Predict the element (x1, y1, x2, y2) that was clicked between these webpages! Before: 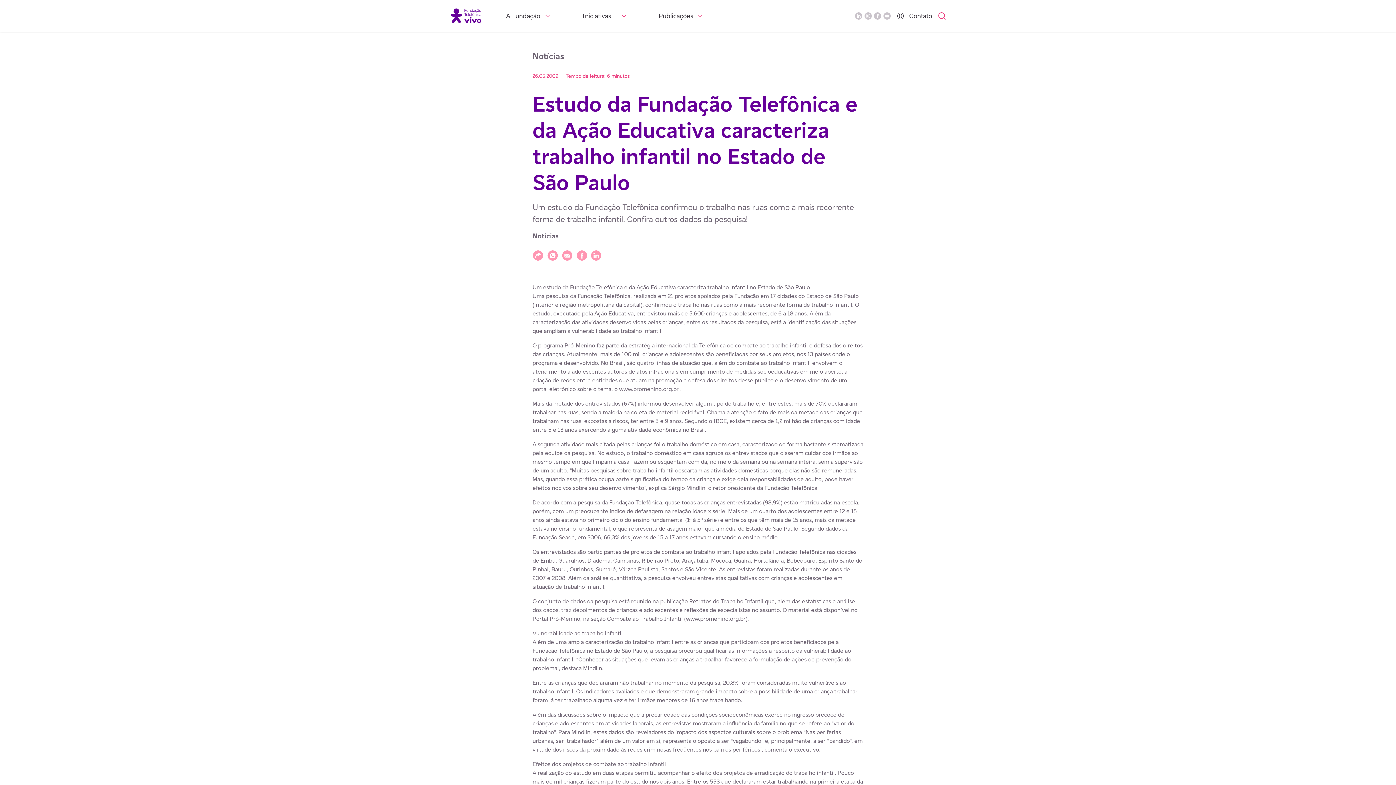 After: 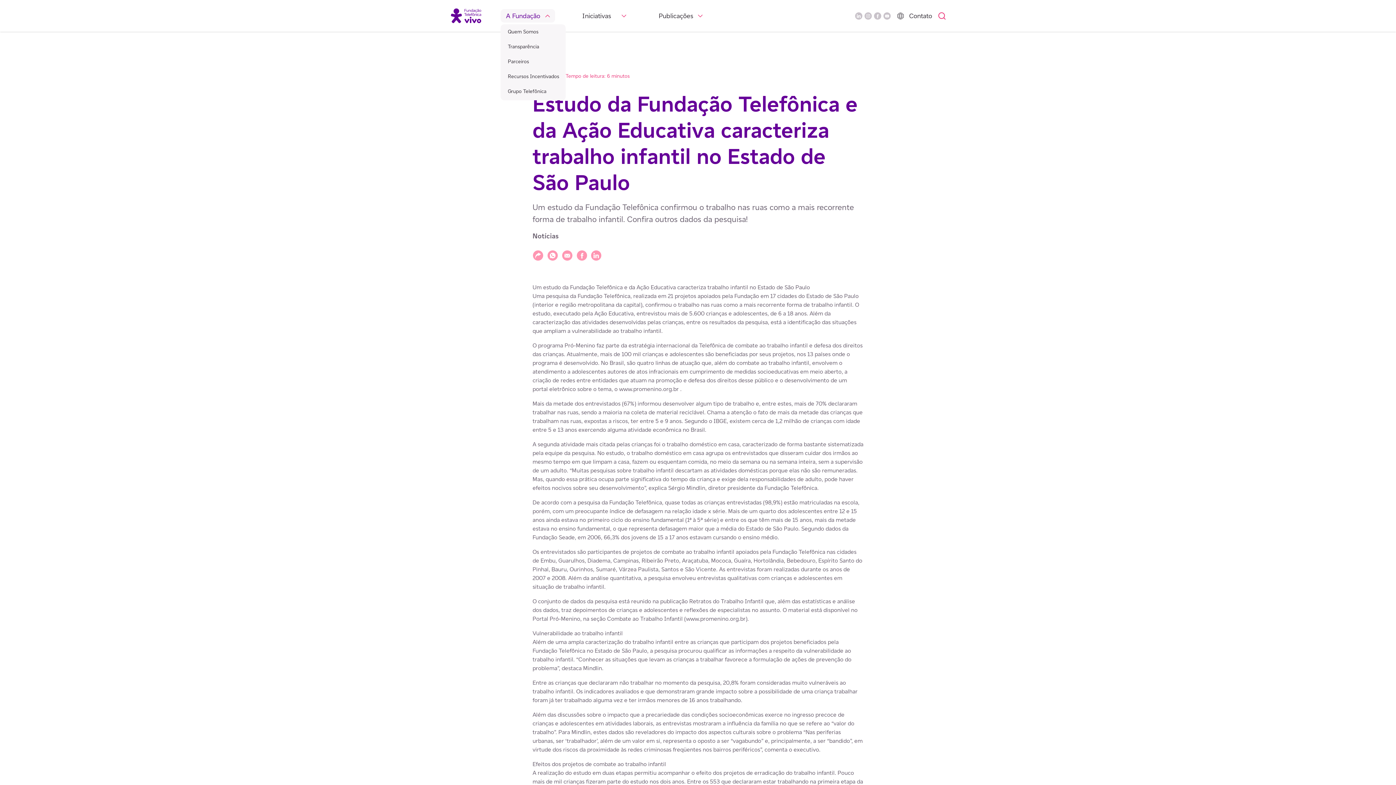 Action: bbox: (506, 11, 540, 20) label: A Fundação